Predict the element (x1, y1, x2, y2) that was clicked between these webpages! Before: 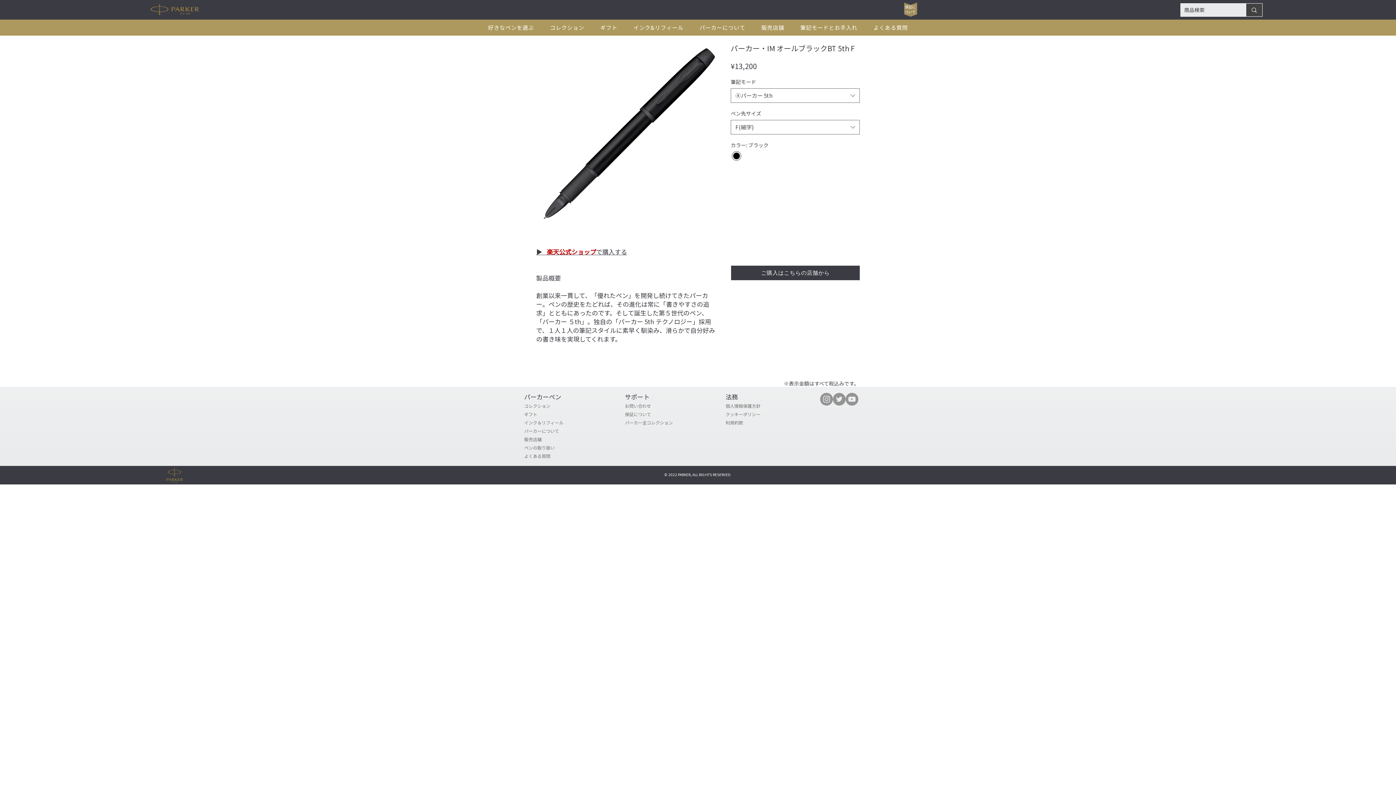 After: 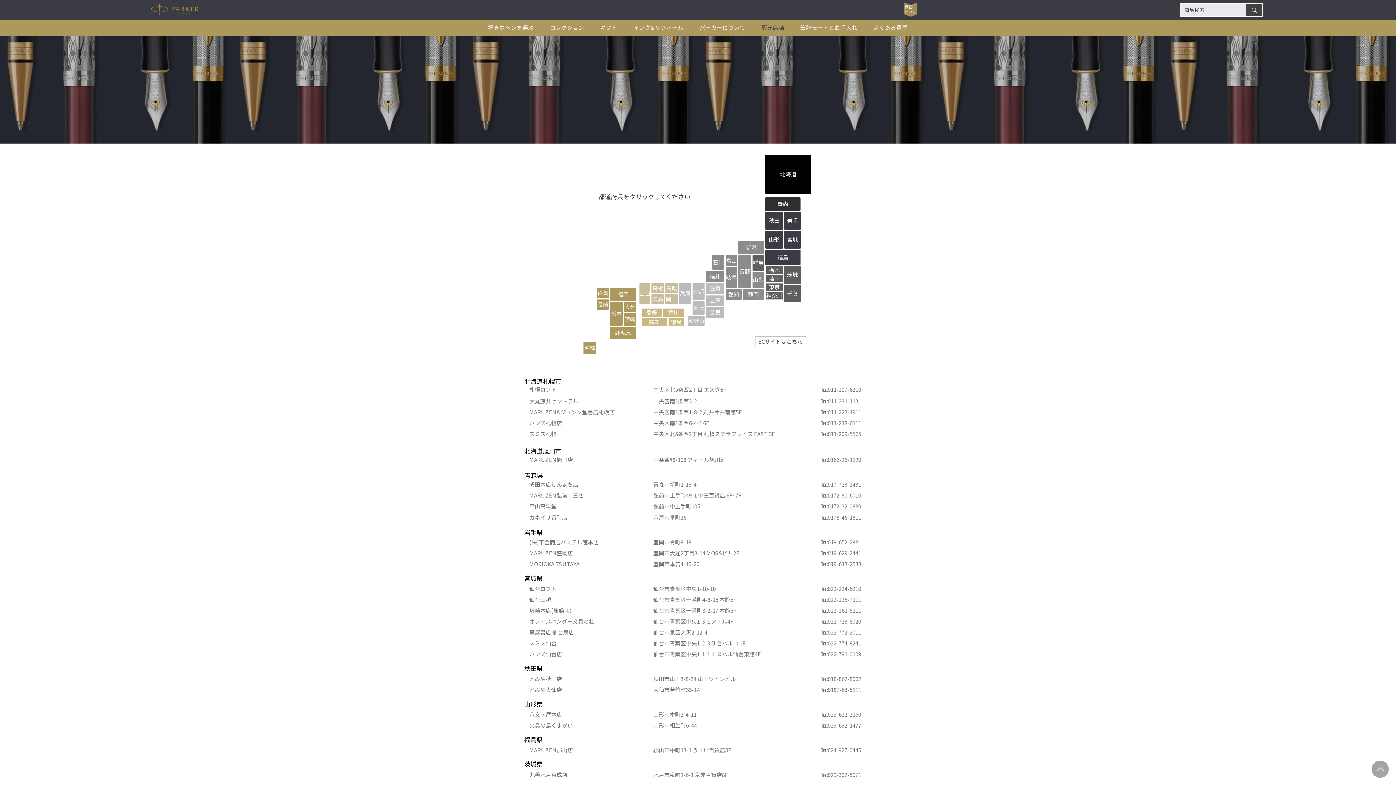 Action: bbox: (524, 435, 576, 443) label: 販売店舗